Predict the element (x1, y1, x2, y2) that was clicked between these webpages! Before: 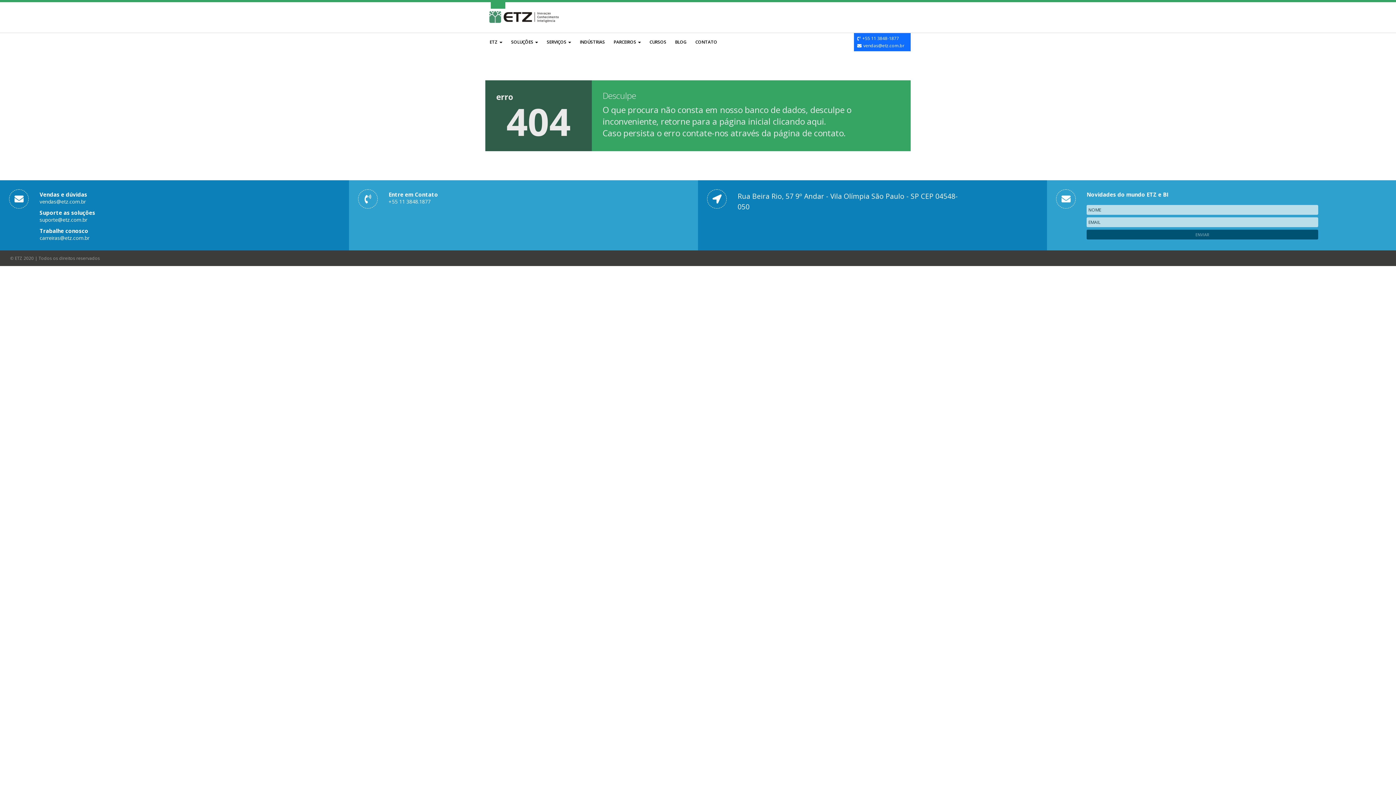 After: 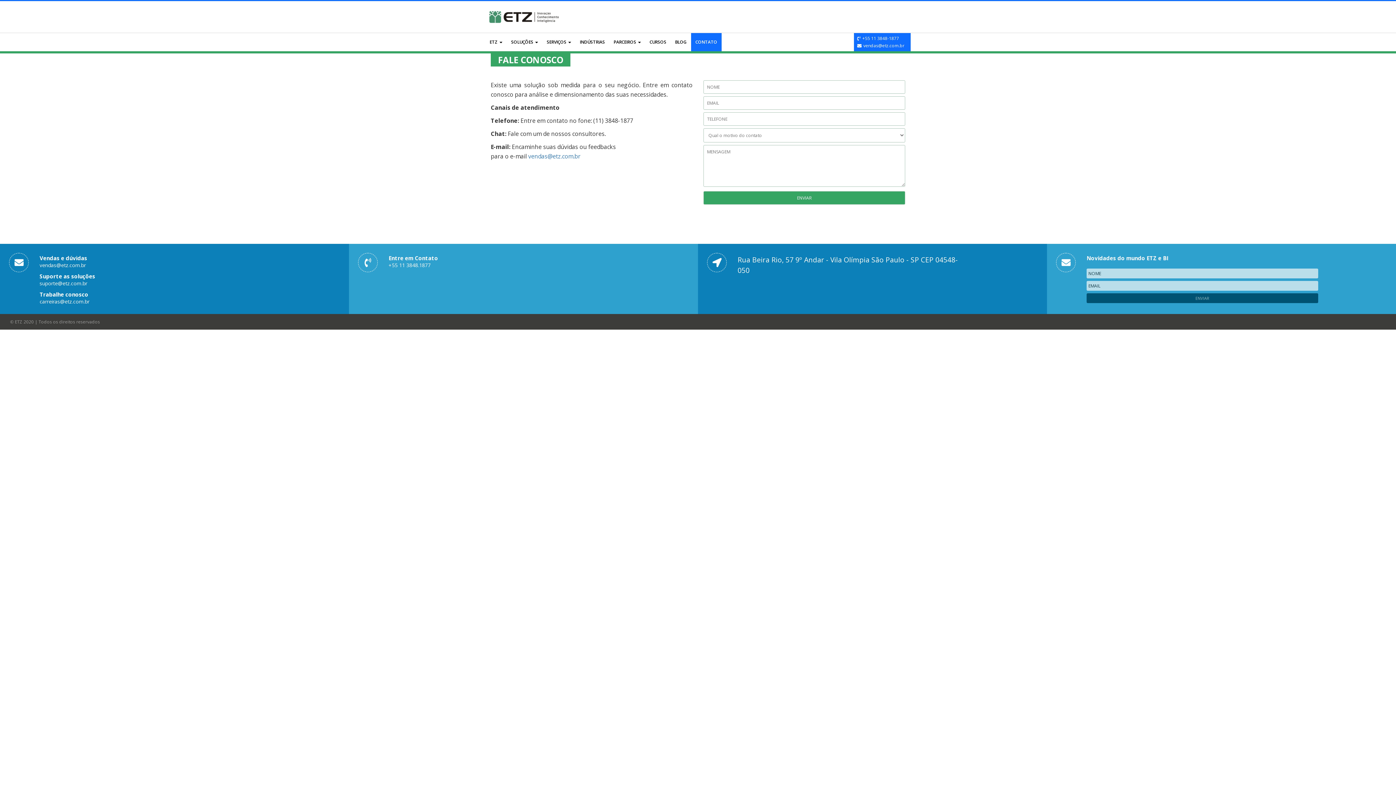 Action: label: CONTATO bbox: (691, 33, 721, 51)